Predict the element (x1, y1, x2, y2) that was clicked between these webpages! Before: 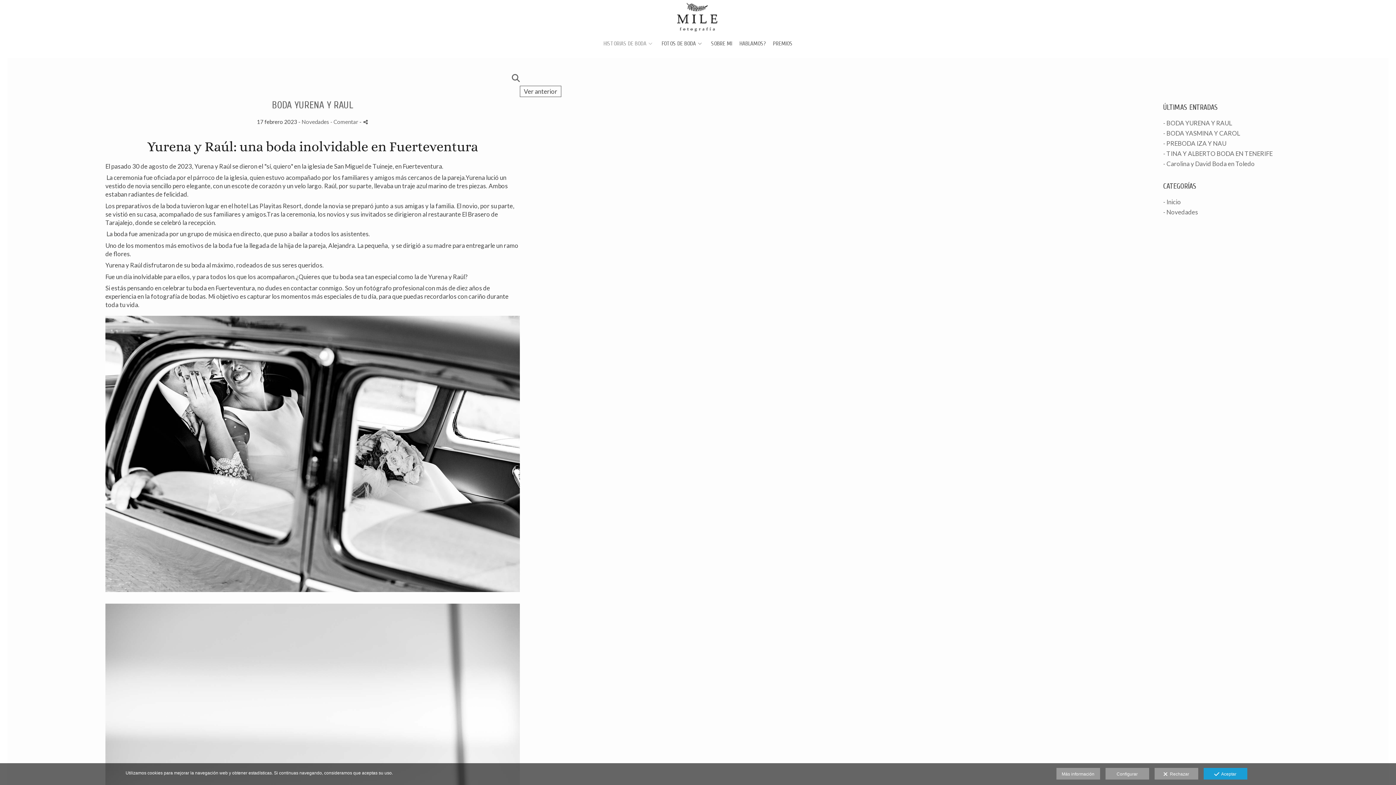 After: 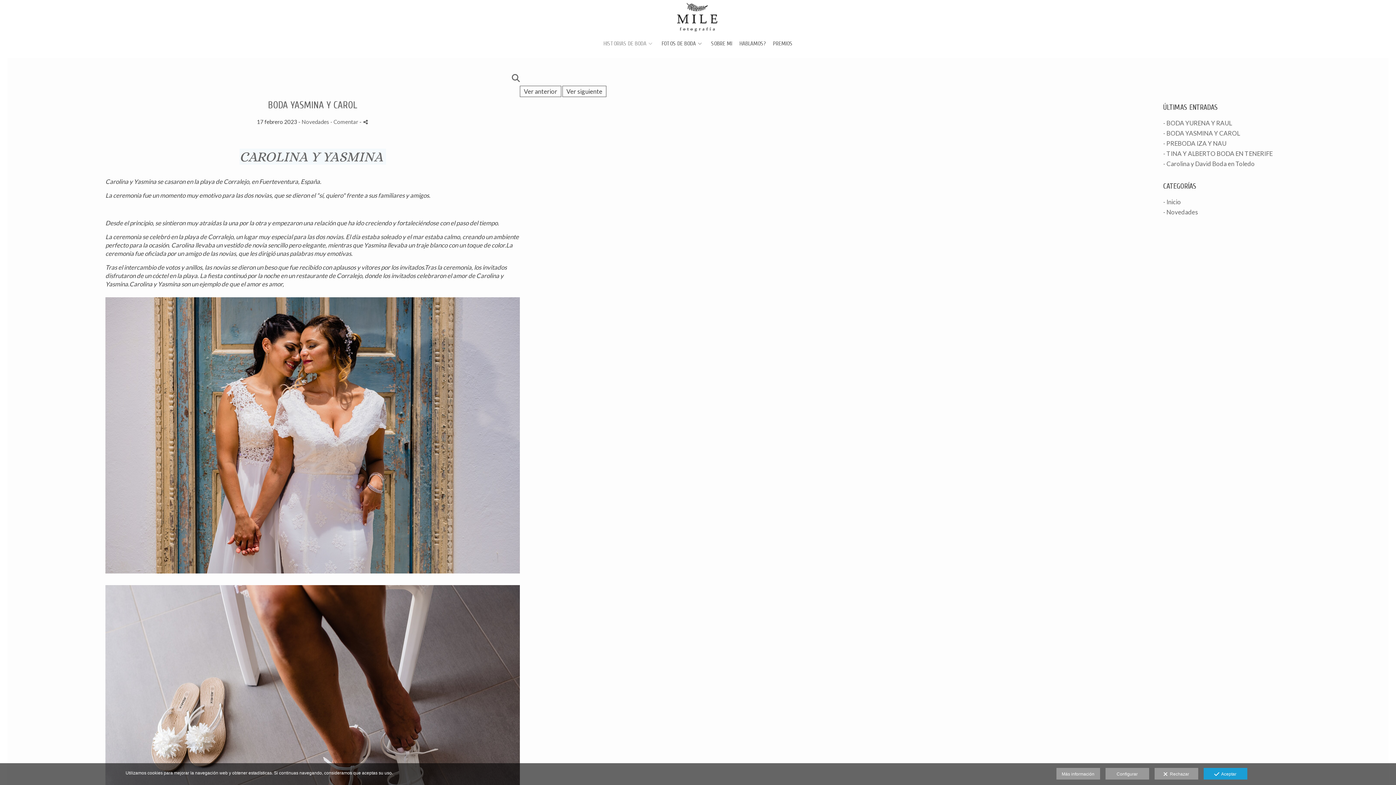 Action: label: - BODA YASMINA Y CAROL bbox: (1163, 129, 1240, 137)